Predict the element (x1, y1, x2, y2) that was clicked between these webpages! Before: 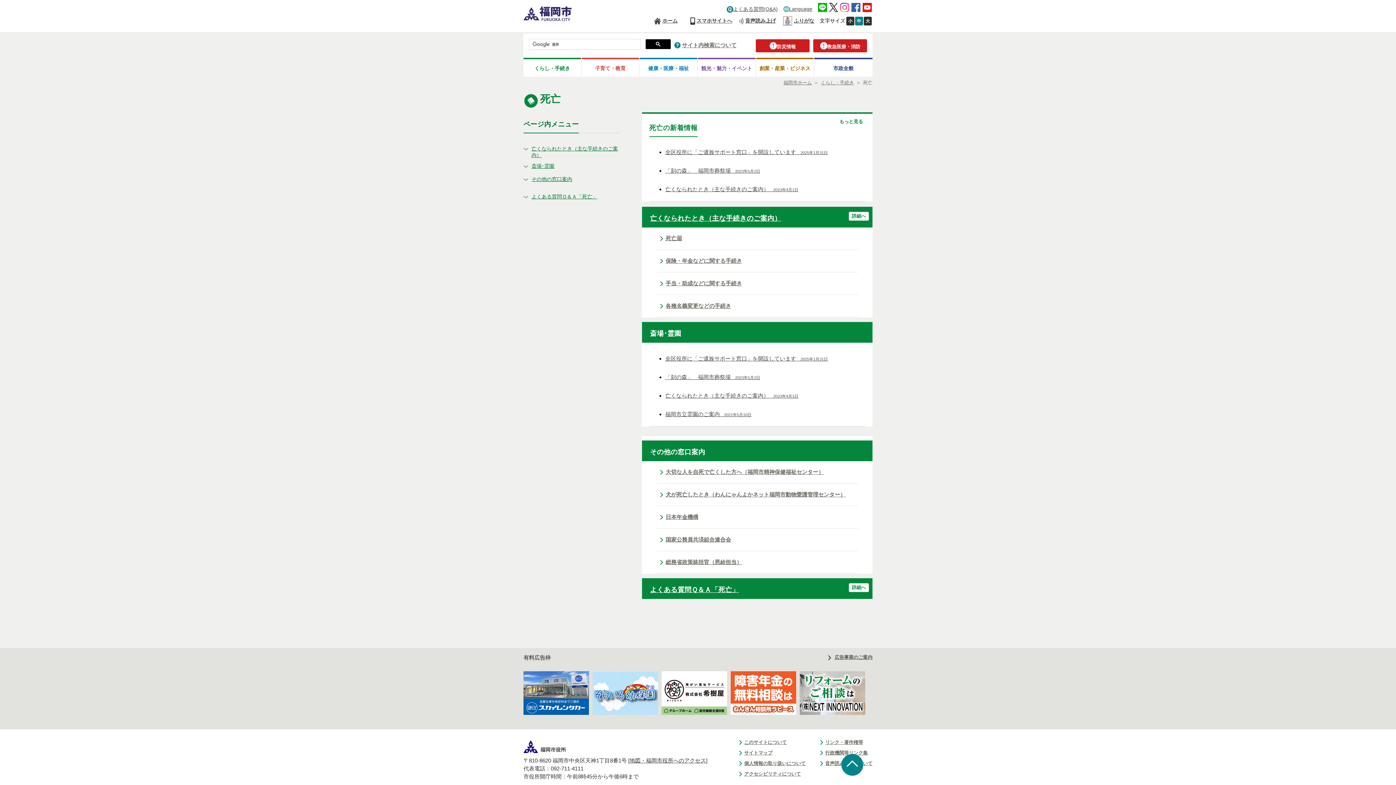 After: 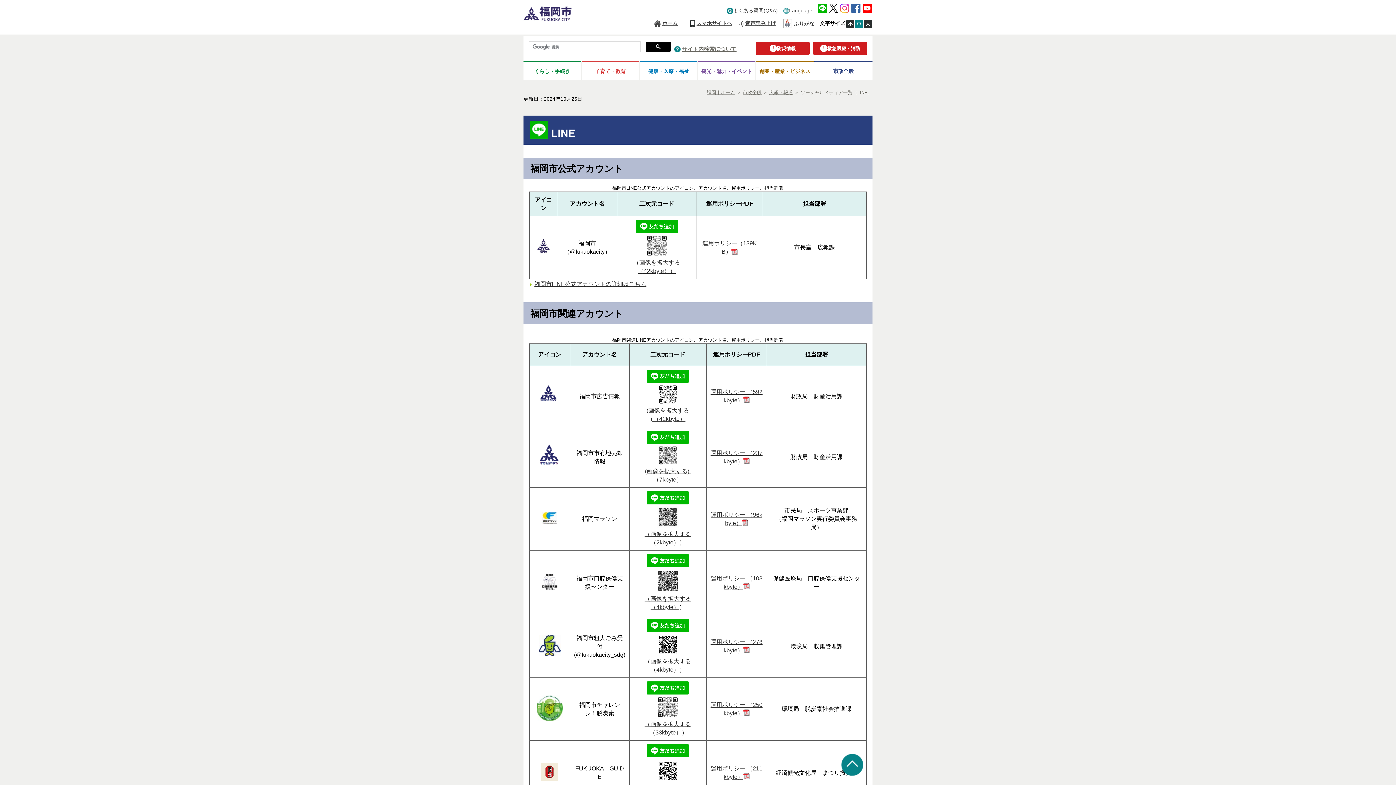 Action: bbox: (818, 6, 827, 12)